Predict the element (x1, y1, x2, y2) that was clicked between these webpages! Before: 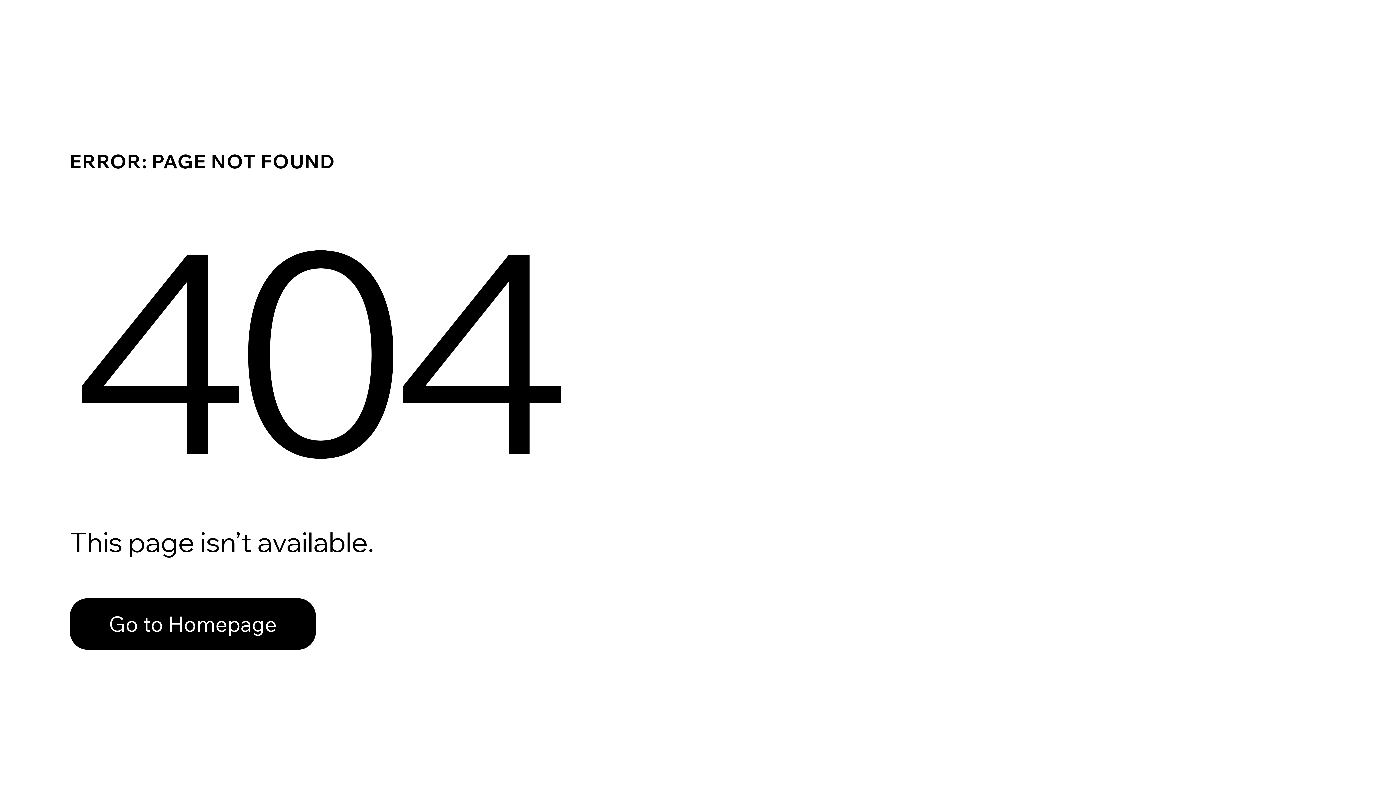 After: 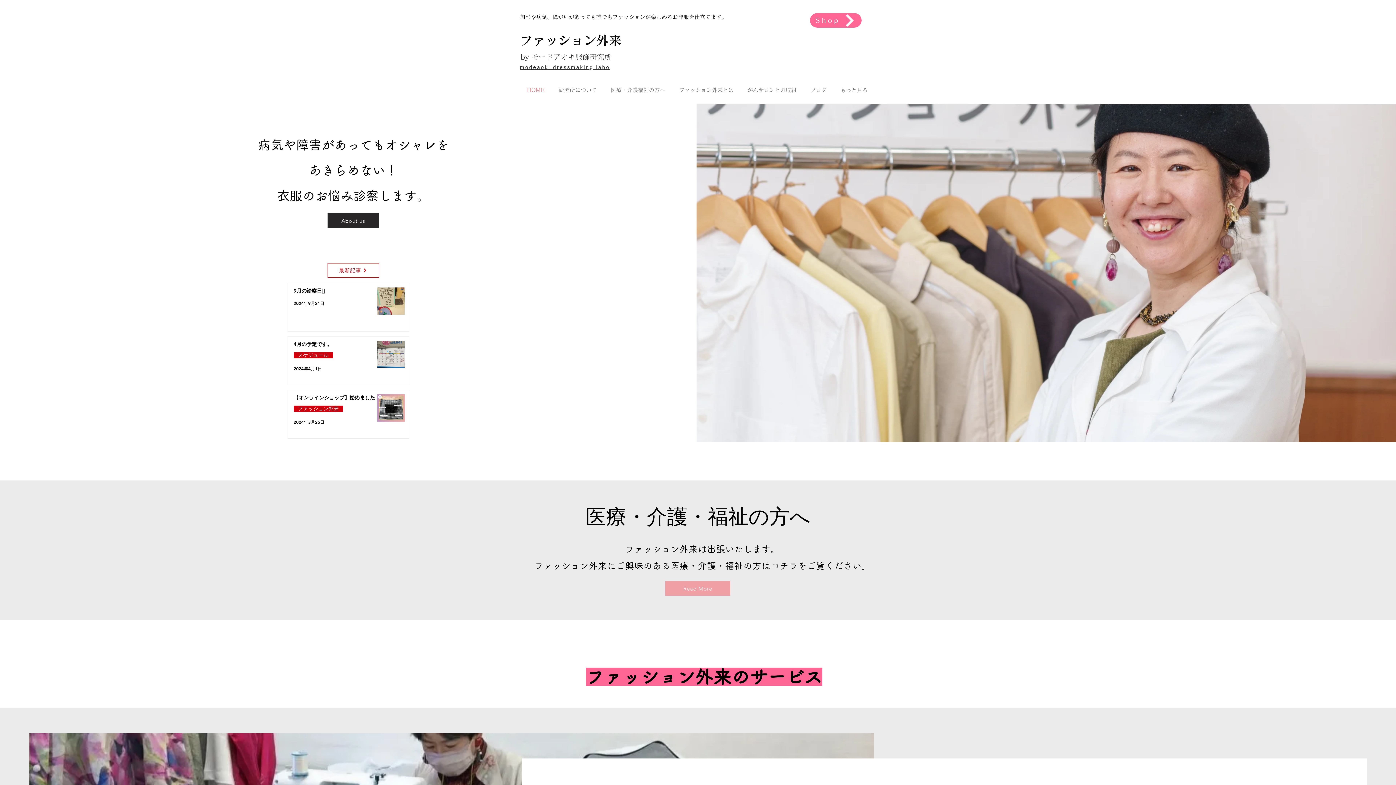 Action: bbox: (69, 598, 316, 650) label: Go to Homepage